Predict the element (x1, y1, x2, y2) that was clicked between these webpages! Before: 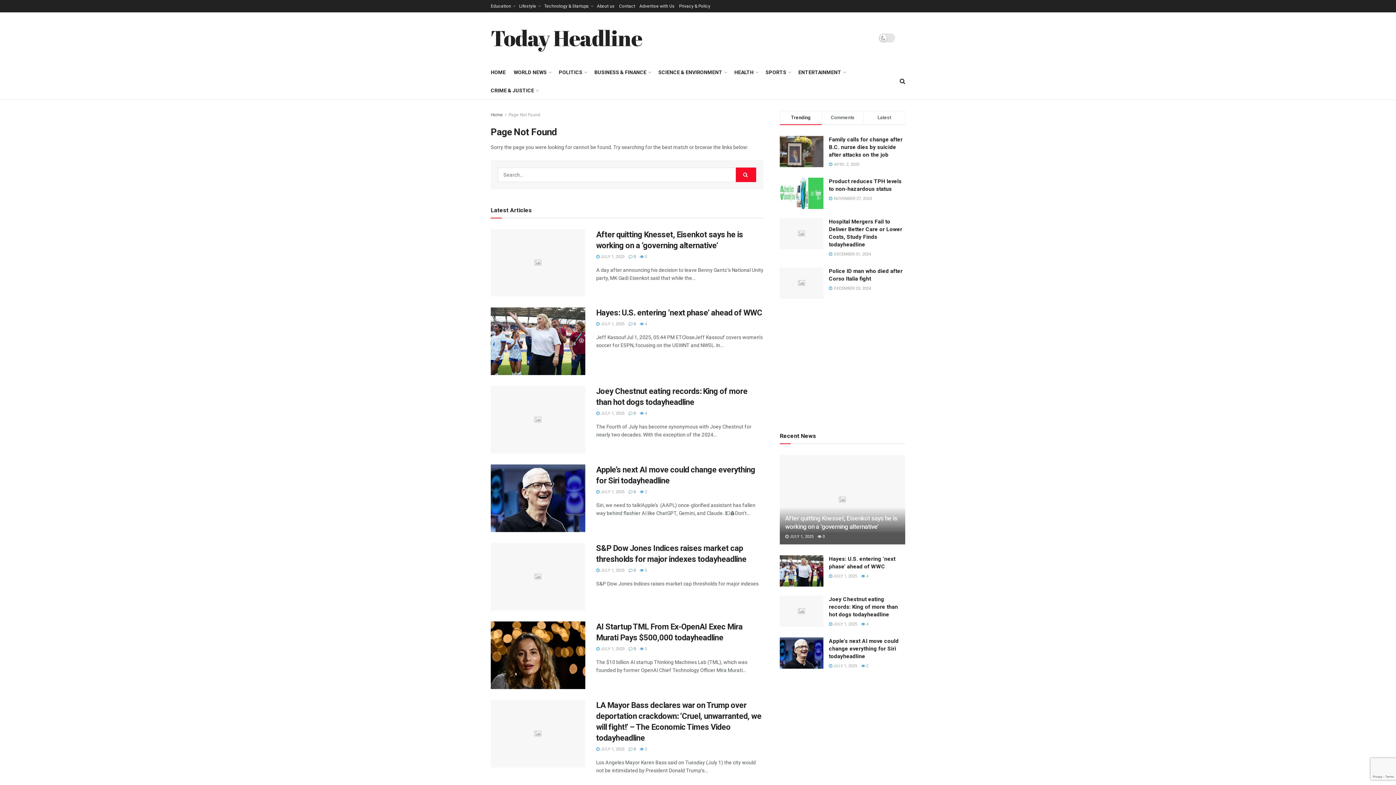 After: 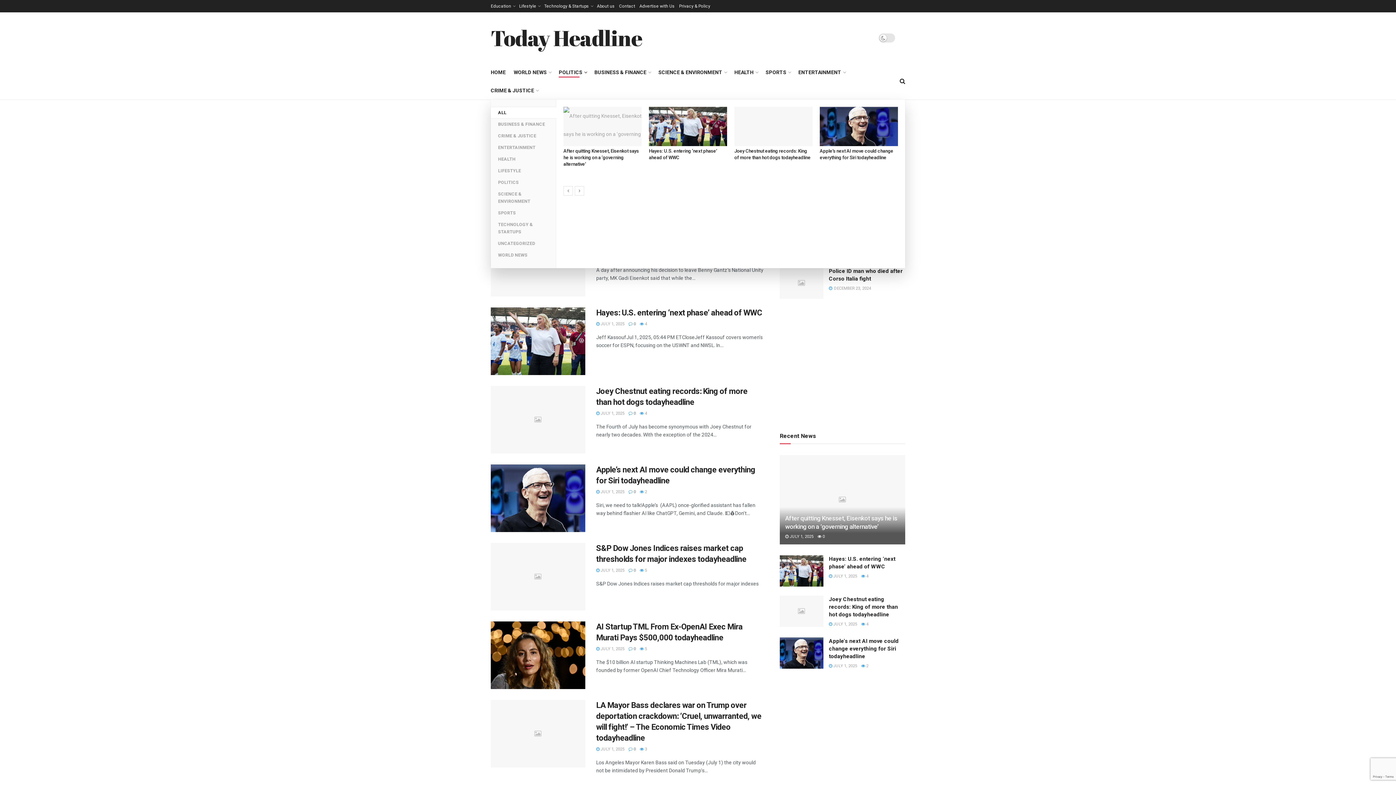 Action: bbox: (558, 67, 586, 77) label: POLITICS